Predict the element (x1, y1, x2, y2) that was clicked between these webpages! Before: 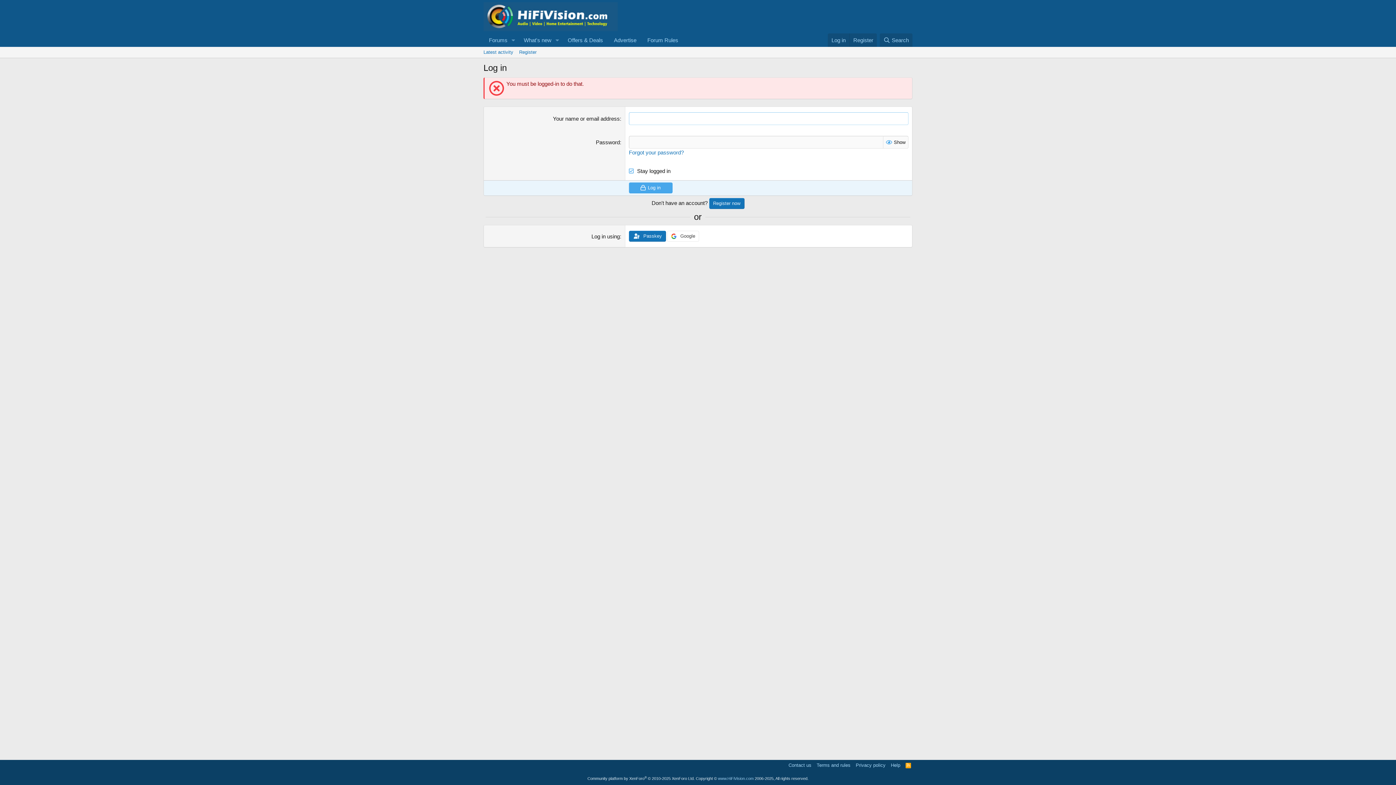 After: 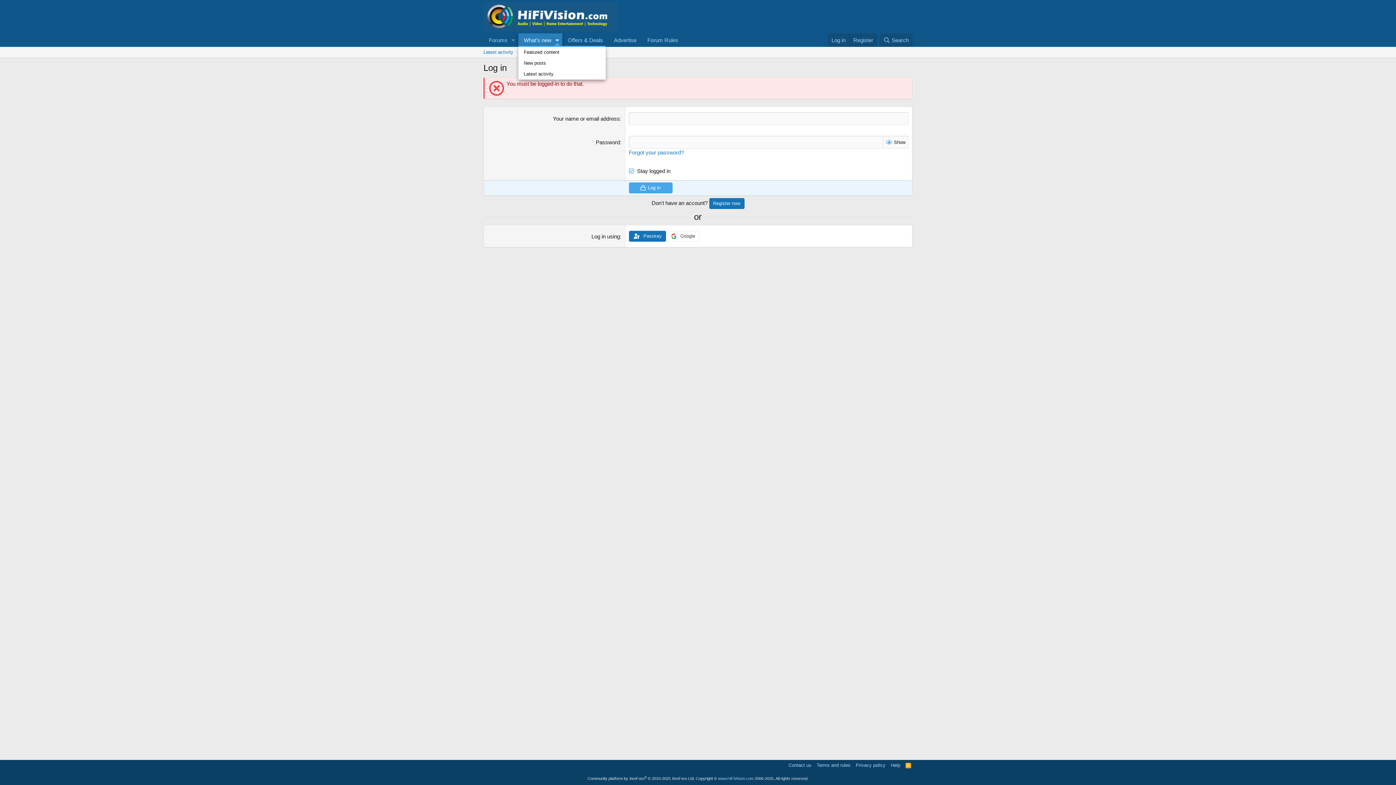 Action: label: Toggle expanded bbox: (552, 33, 562, 46)